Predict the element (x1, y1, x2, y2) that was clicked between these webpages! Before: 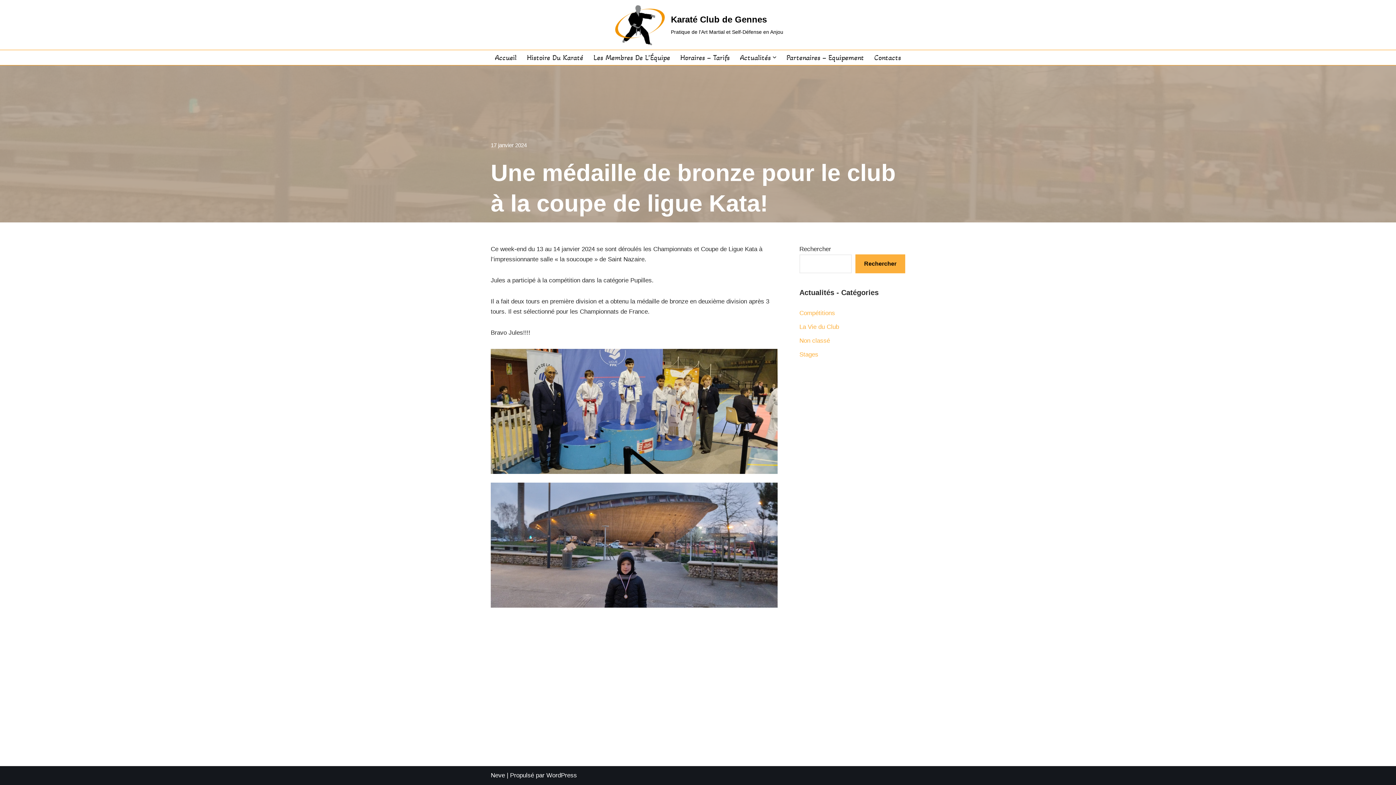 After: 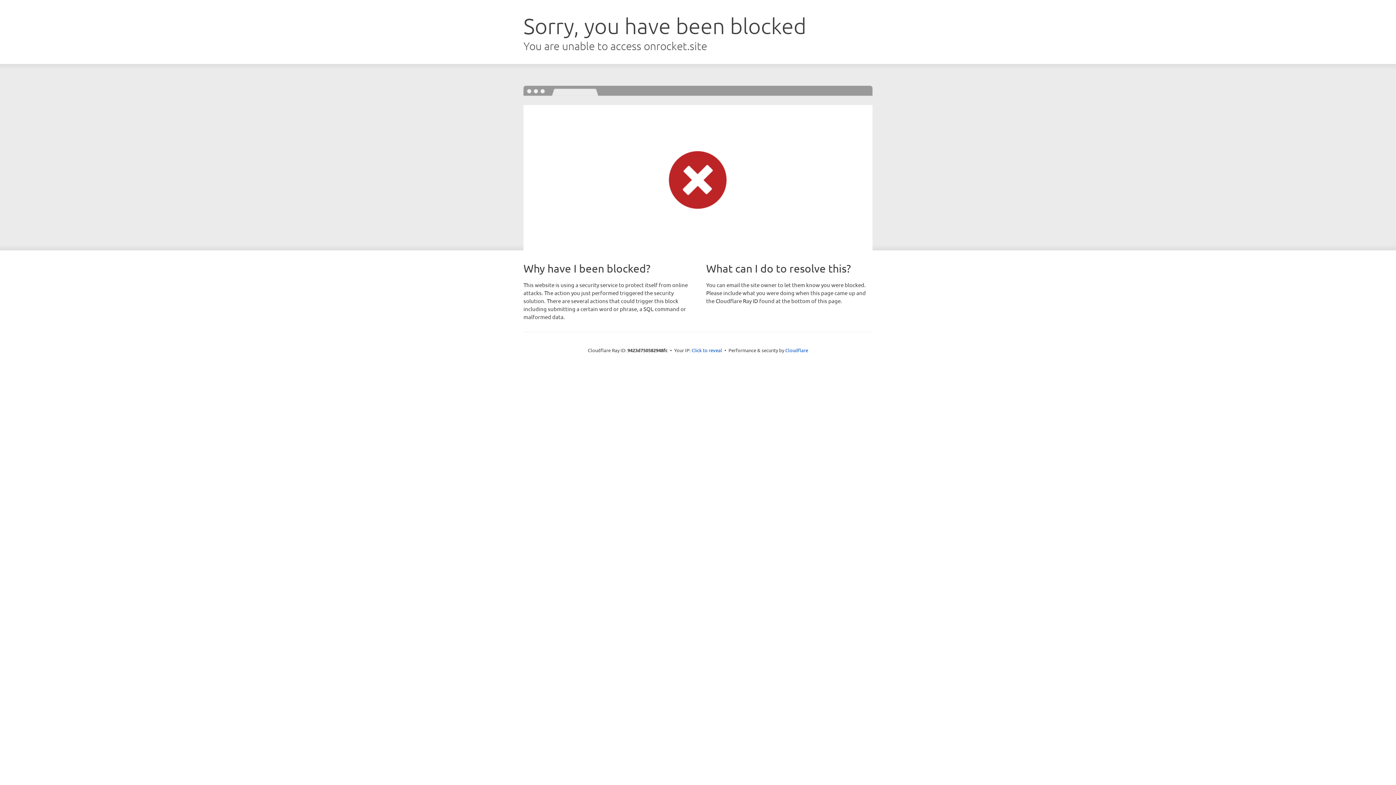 Action: bbox: (490, 772, 505, 779) label: Neve